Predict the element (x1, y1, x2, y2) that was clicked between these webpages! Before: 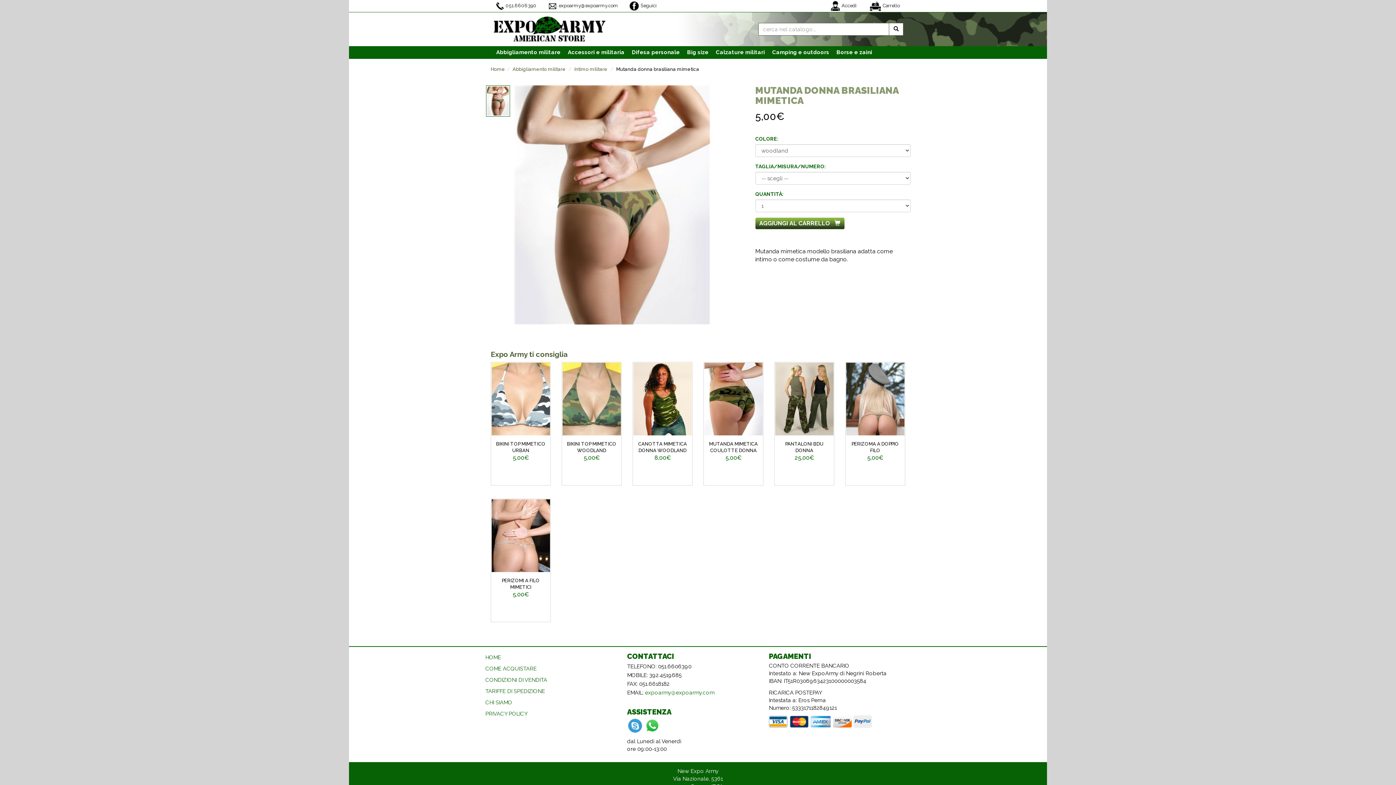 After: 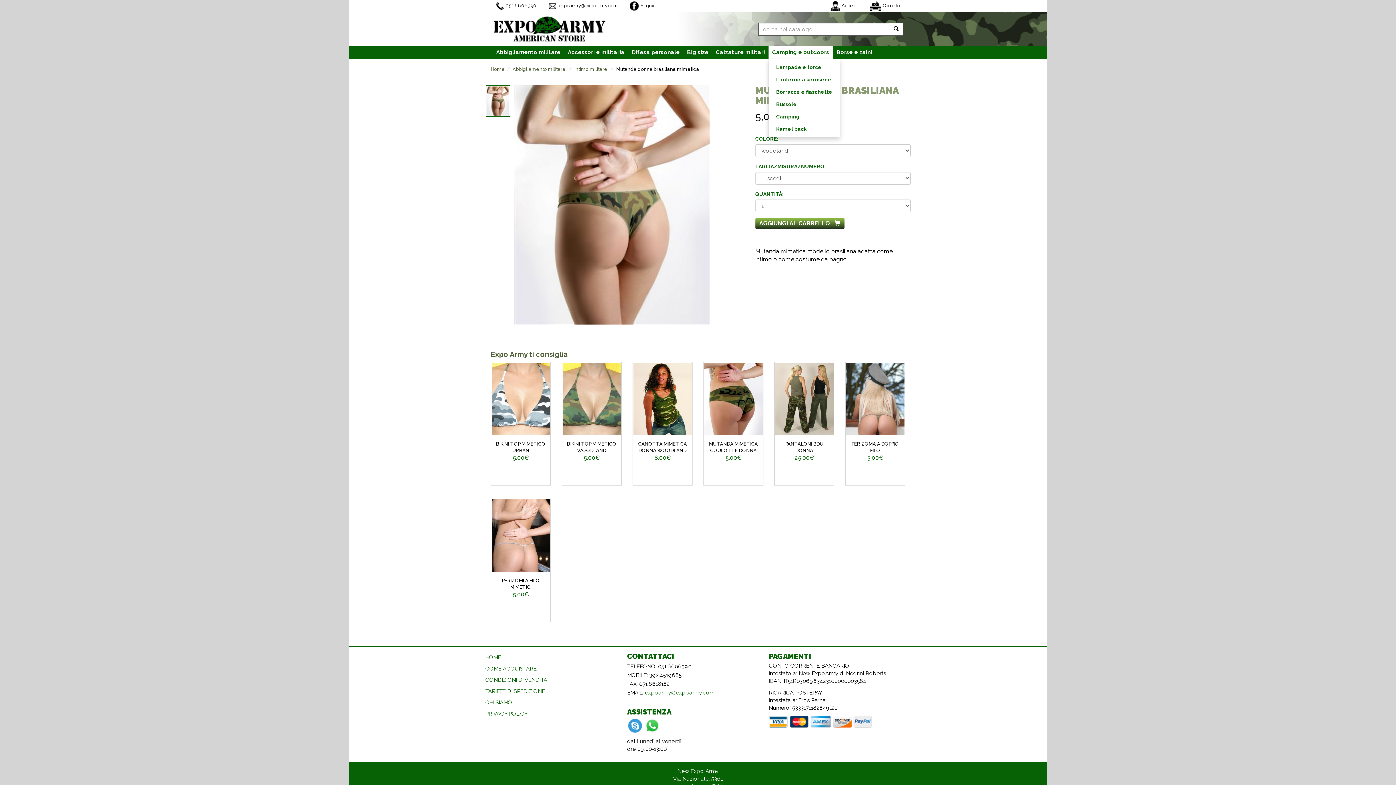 Action: label: Camping e outdoors bbox: (768, 46, 833, 58)